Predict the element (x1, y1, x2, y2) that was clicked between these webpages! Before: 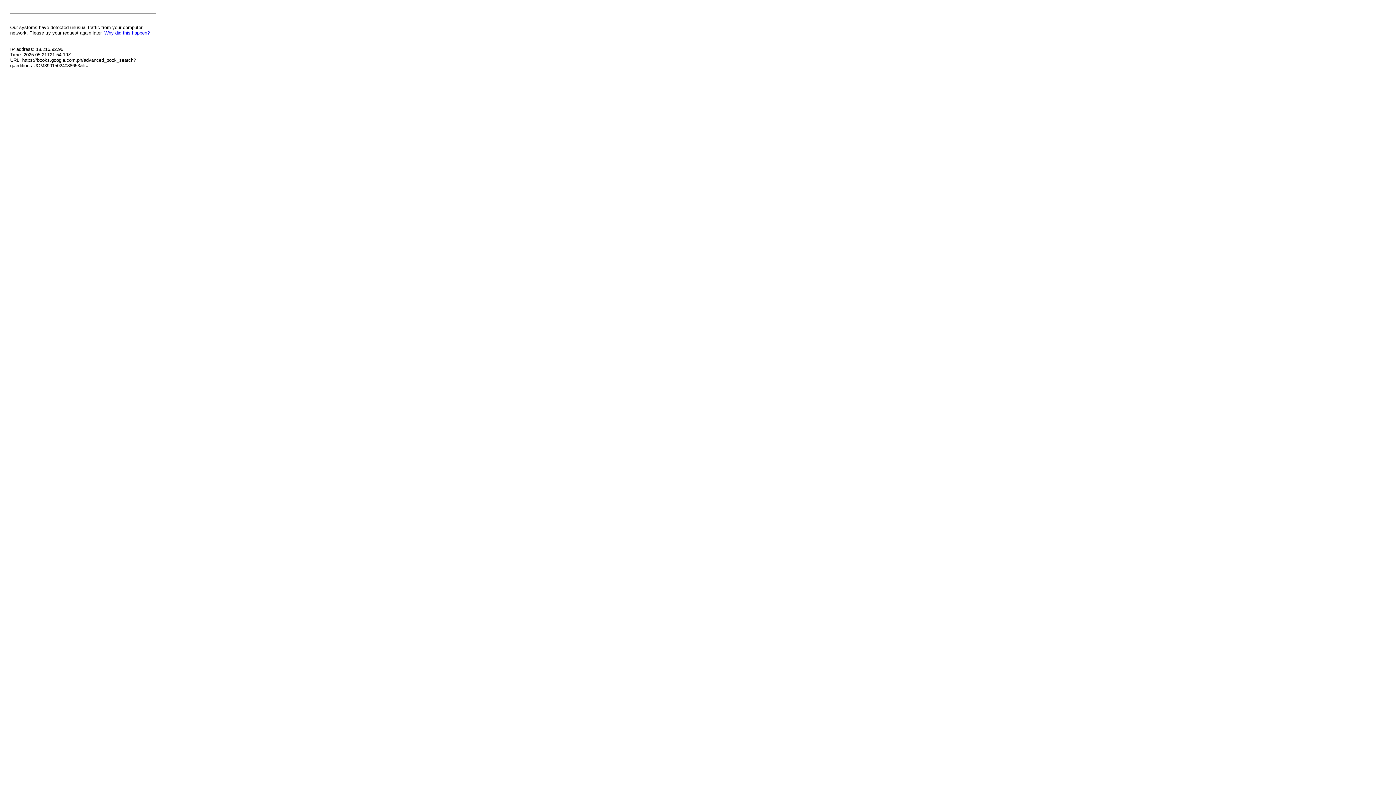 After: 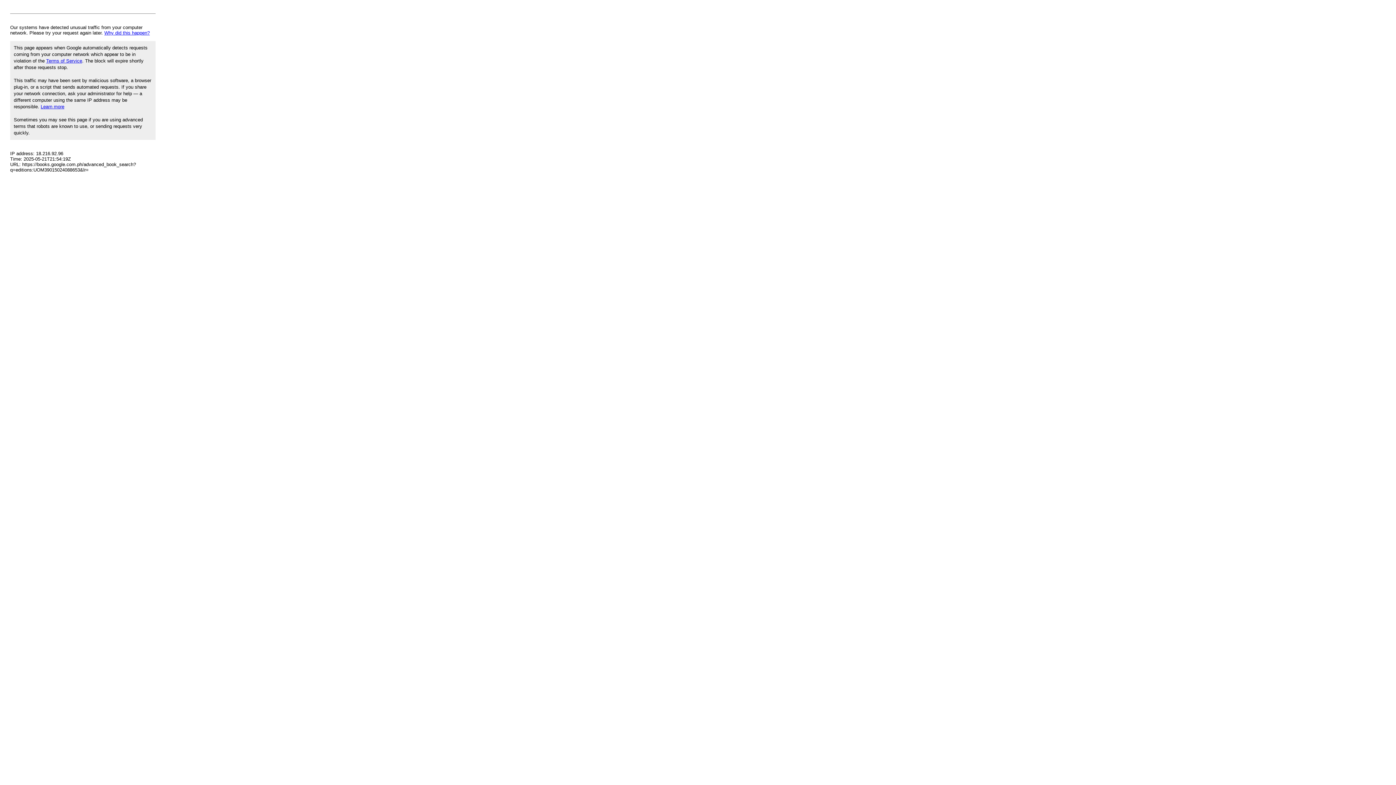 Action: label: Why did this happen? bbox: (104, 30, 149, 35)